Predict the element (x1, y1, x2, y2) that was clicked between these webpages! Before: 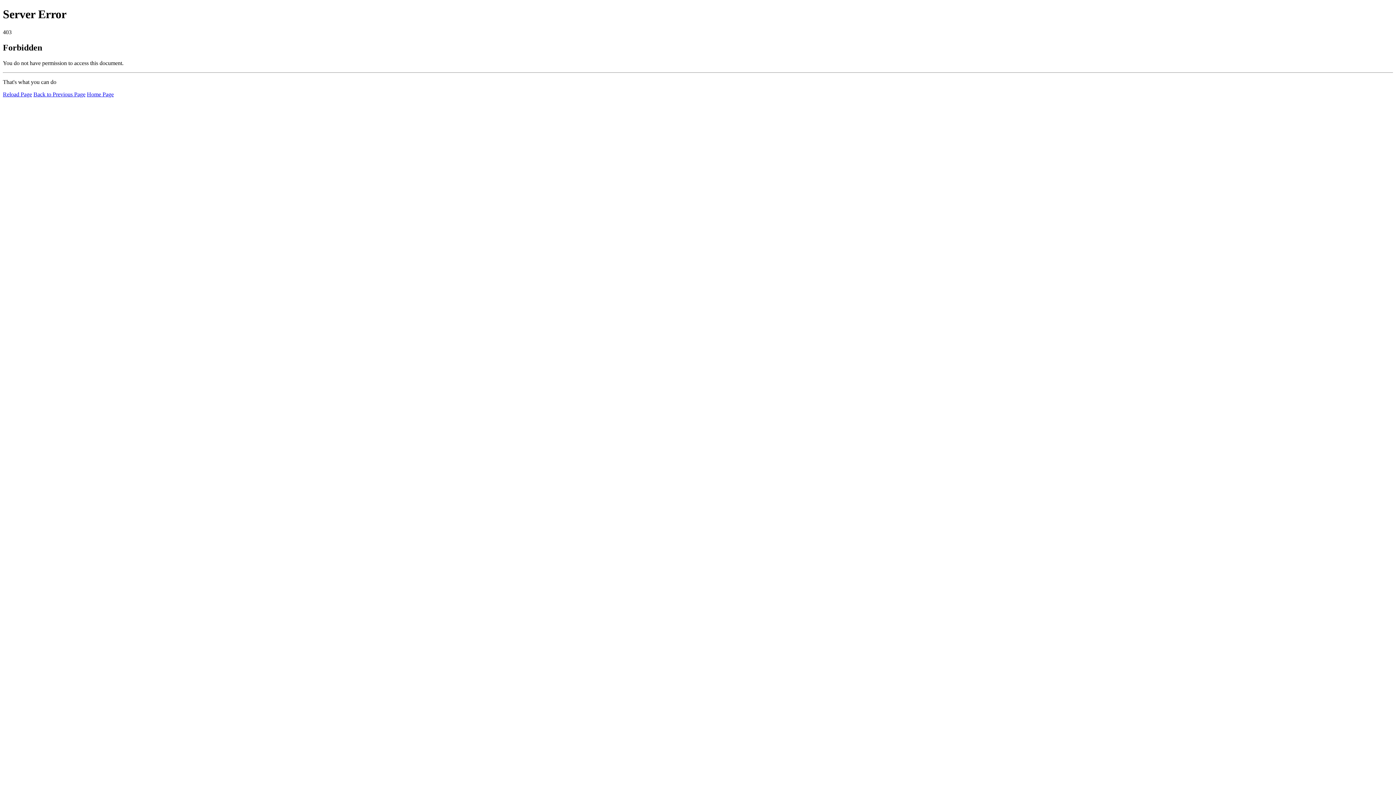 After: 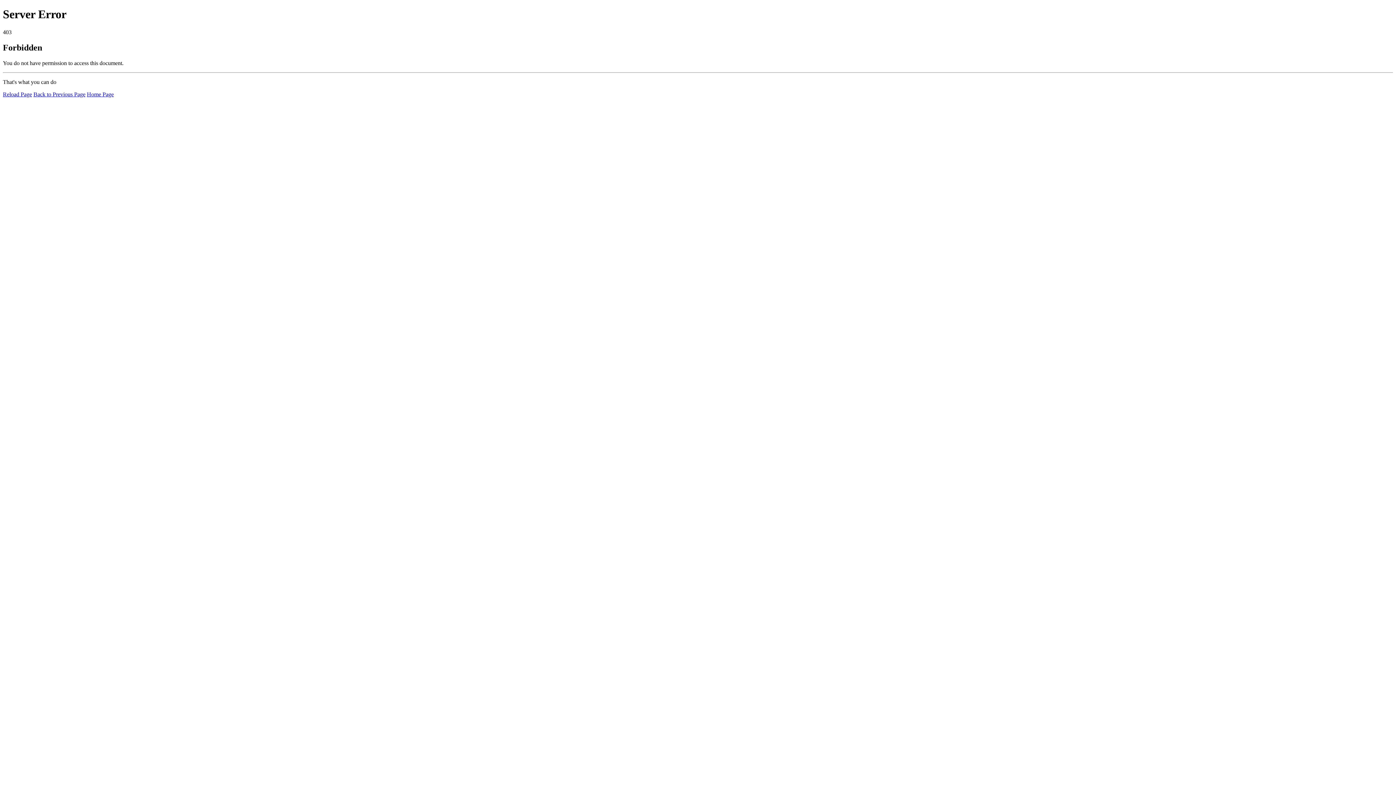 Action: bbox: (2, 91, 32, 97) label: Reload Page